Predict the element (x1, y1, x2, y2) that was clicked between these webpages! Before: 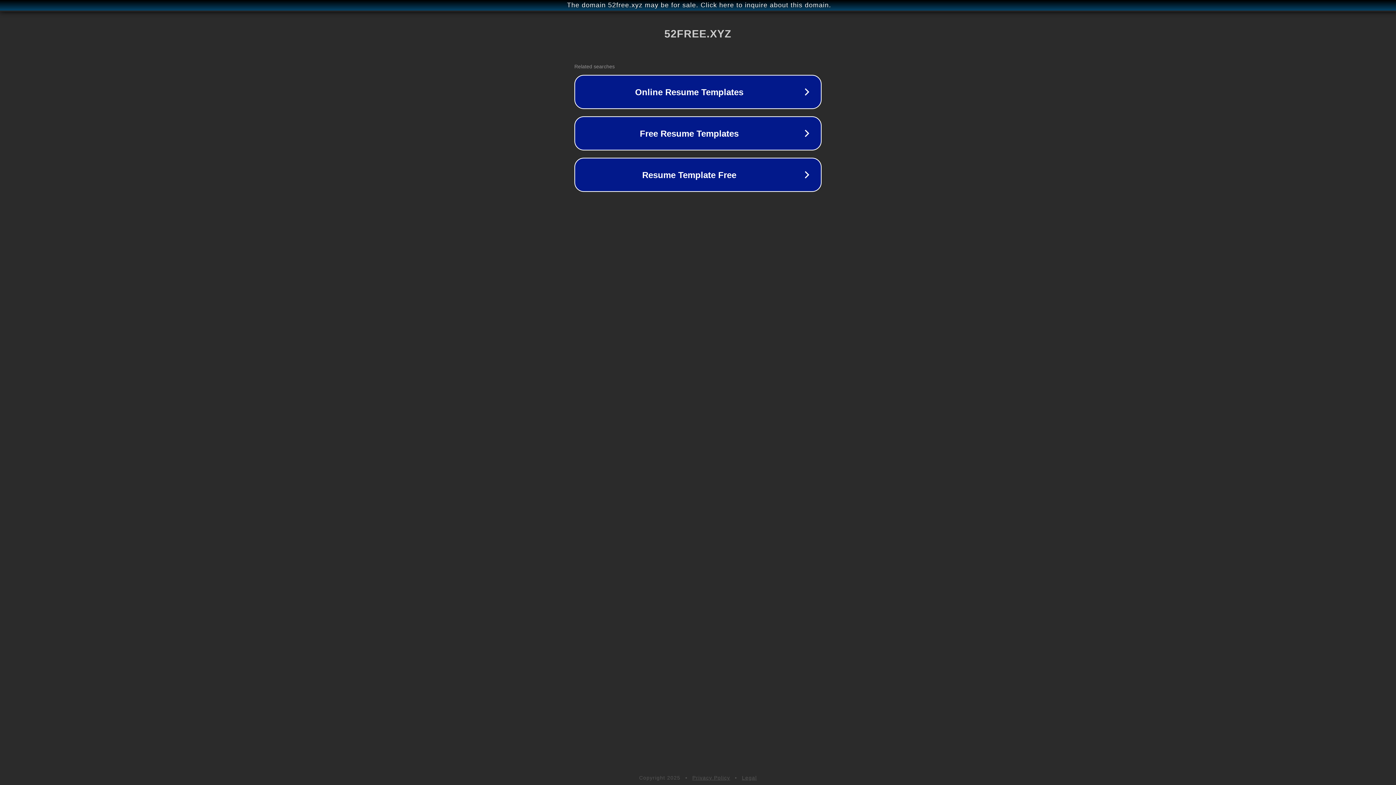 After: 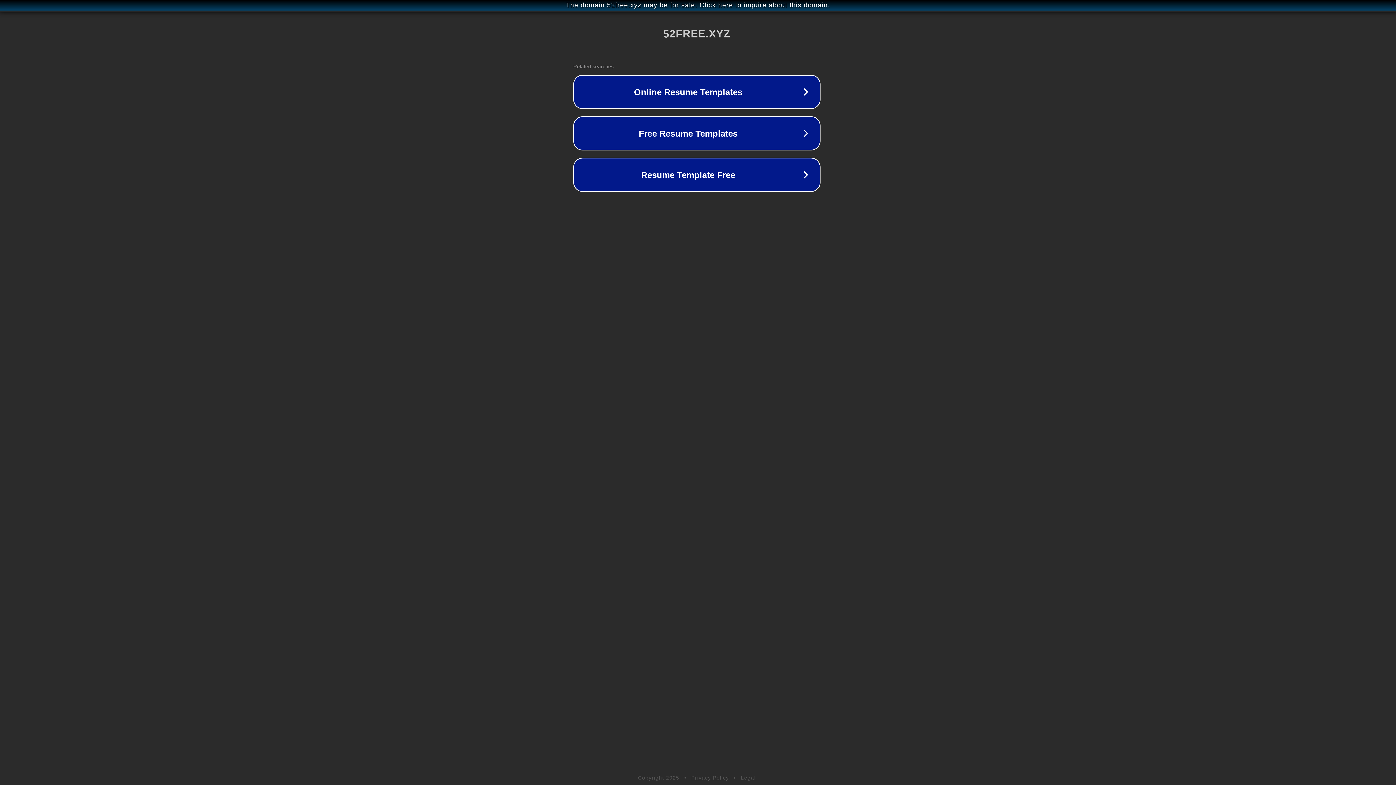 Action: label: The domain 52free.xyz may be for sale. Click here to inquire about this domain. bbox: (1, 1, 1397, 9)